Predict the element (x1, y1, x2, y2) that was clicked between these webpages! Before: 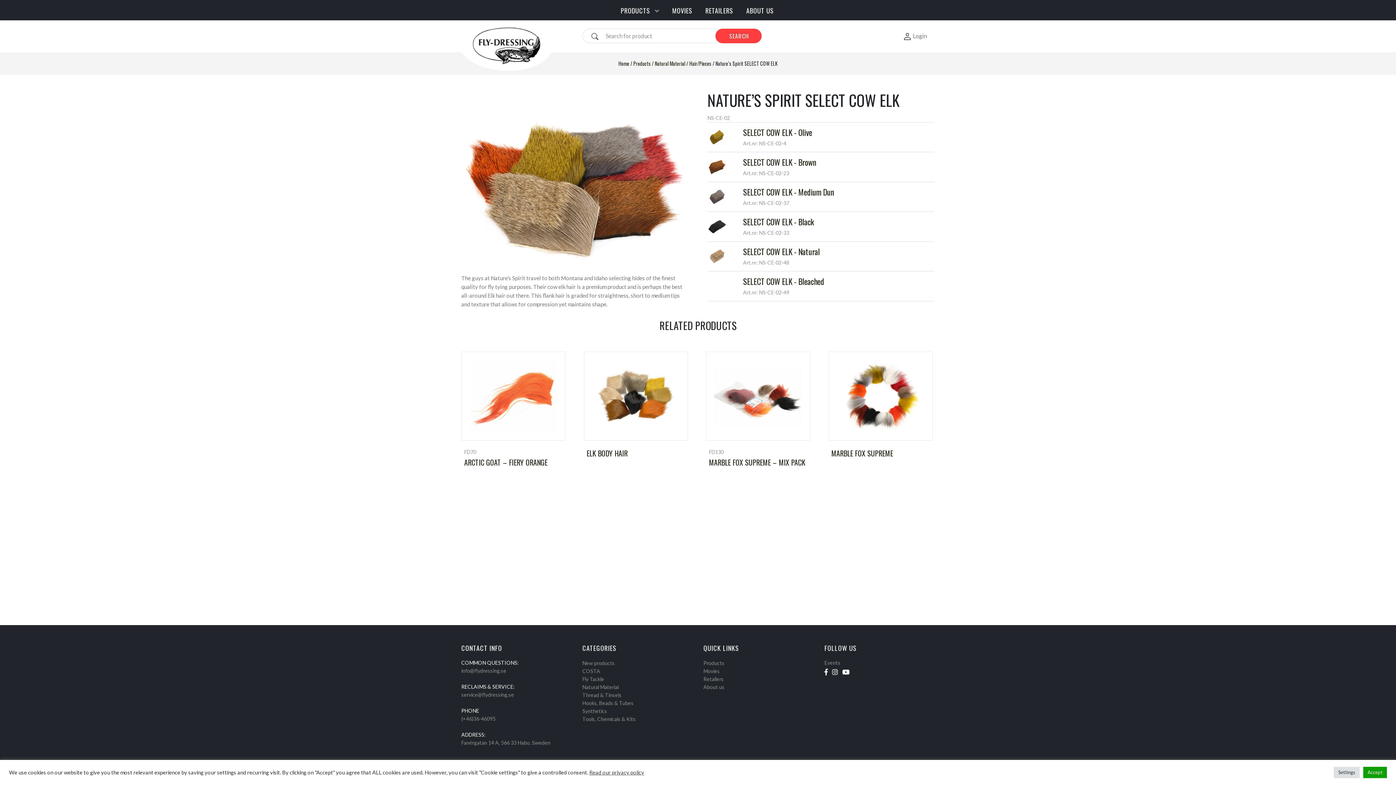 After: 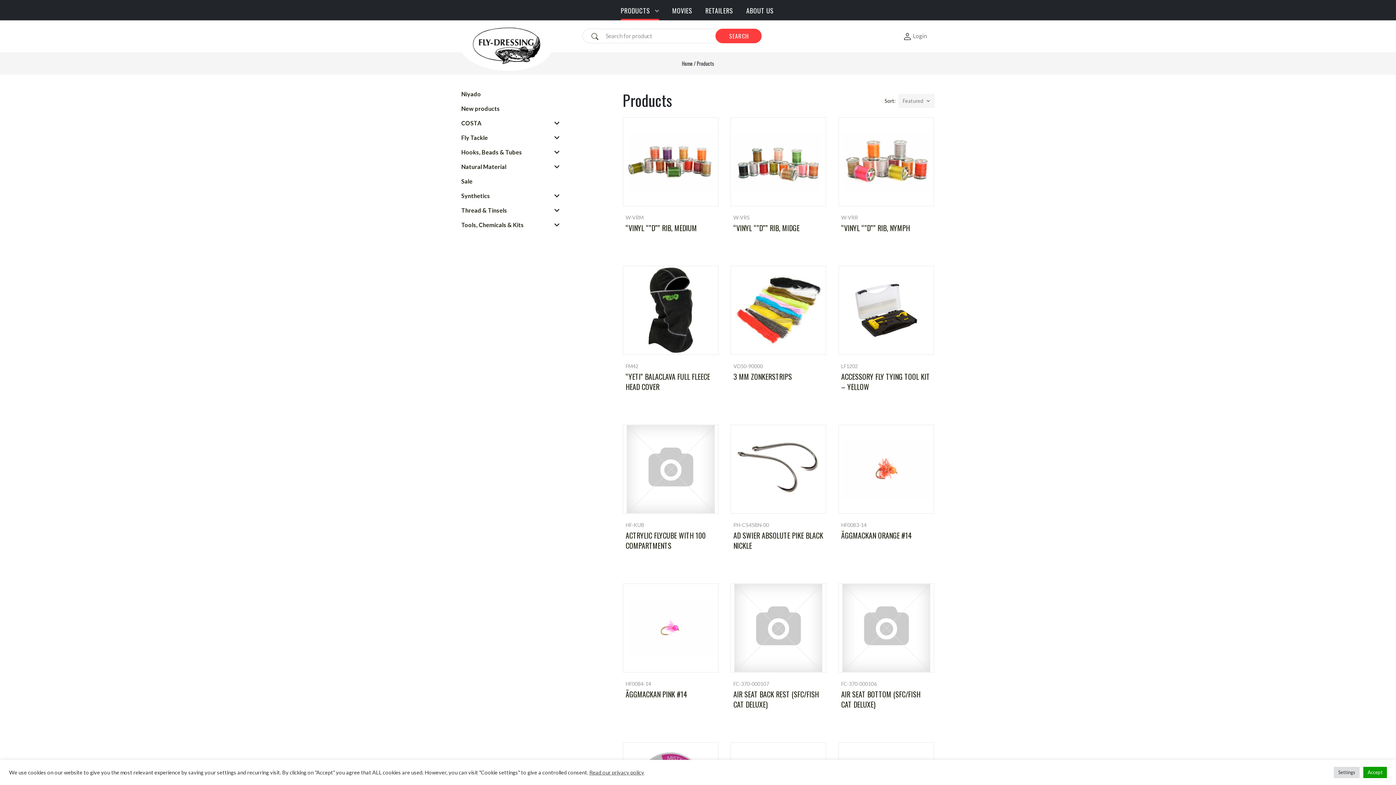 Action: bbox: (620, 1, 659, 20) label: PRODUCTS